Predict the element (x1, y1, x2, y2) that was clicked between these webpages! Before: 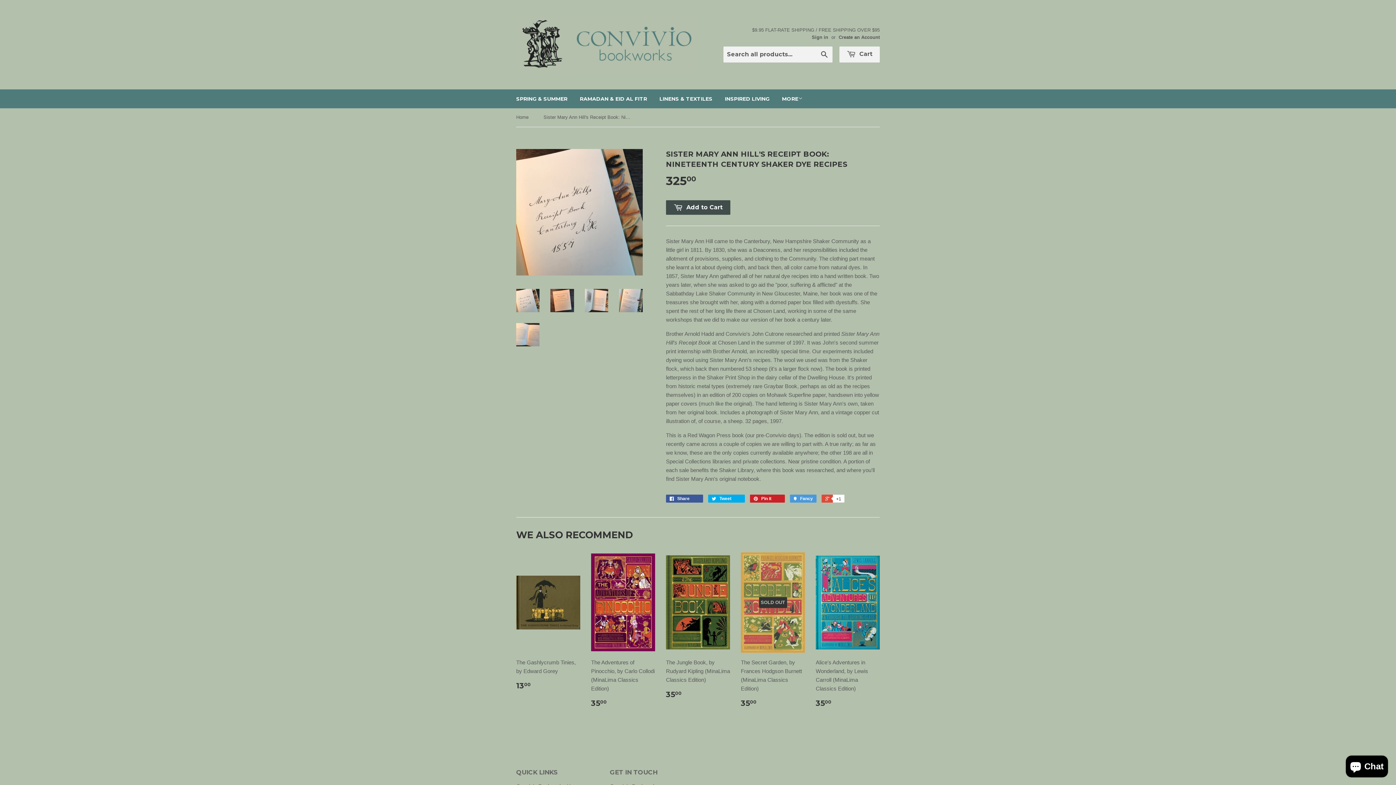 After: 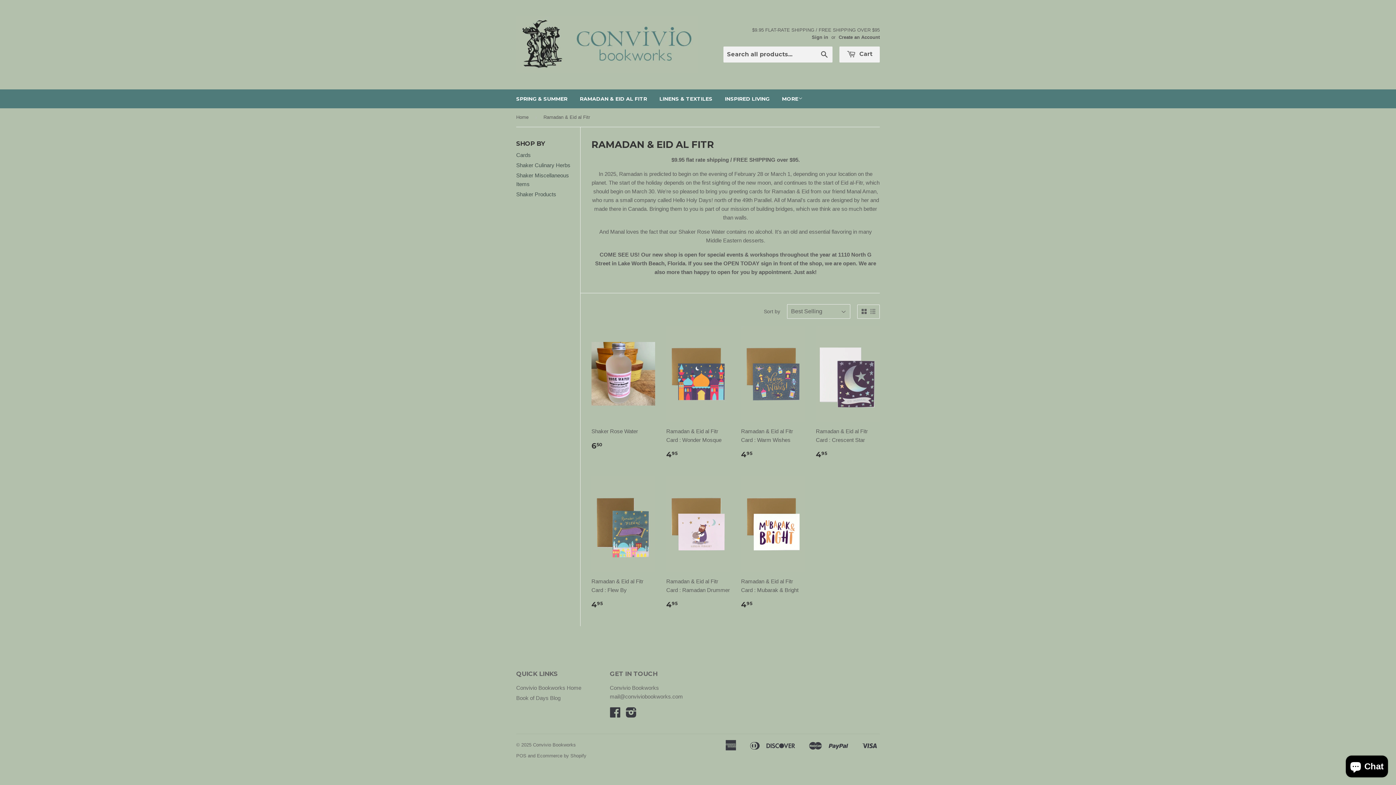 Action: bbox: (574, 89, 652, 108) label: RAMADAN & EID AL FITR